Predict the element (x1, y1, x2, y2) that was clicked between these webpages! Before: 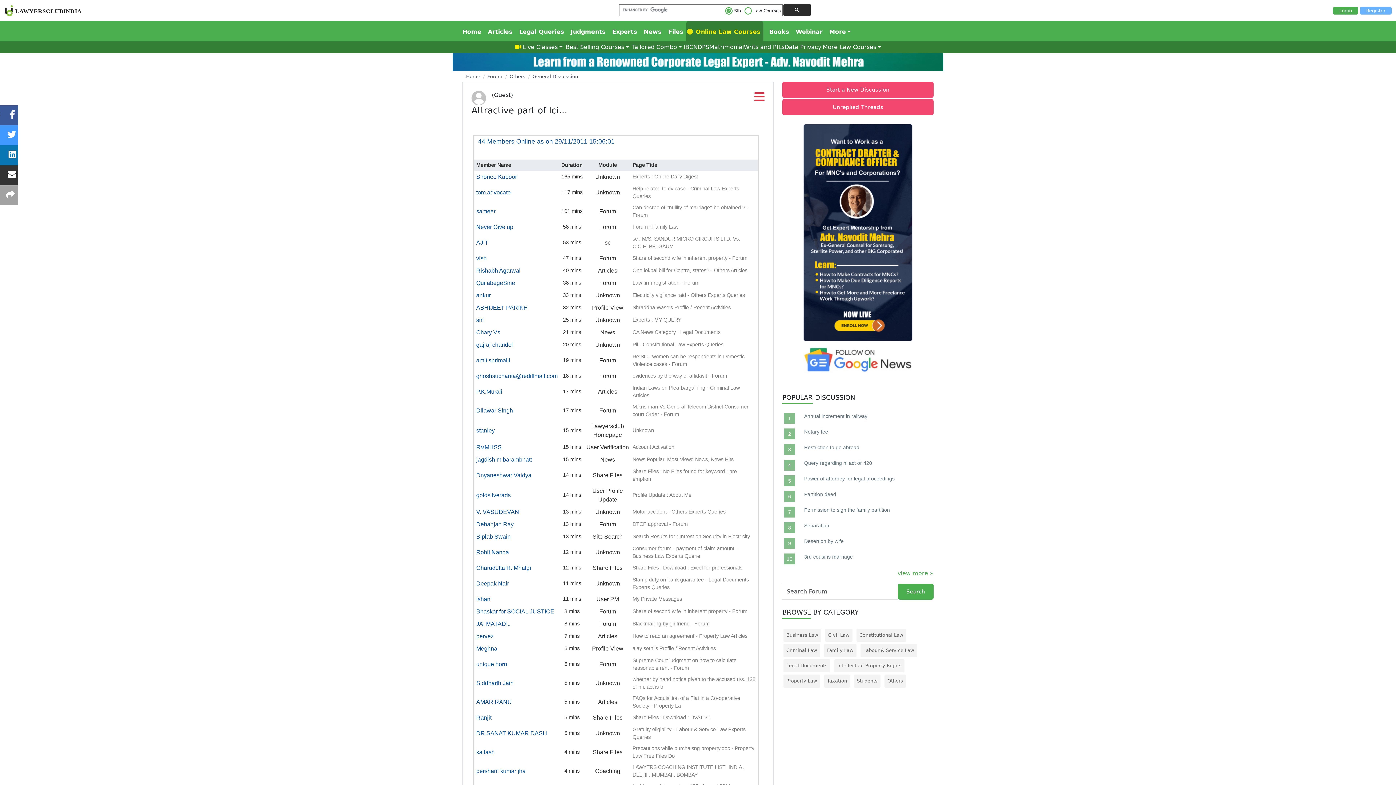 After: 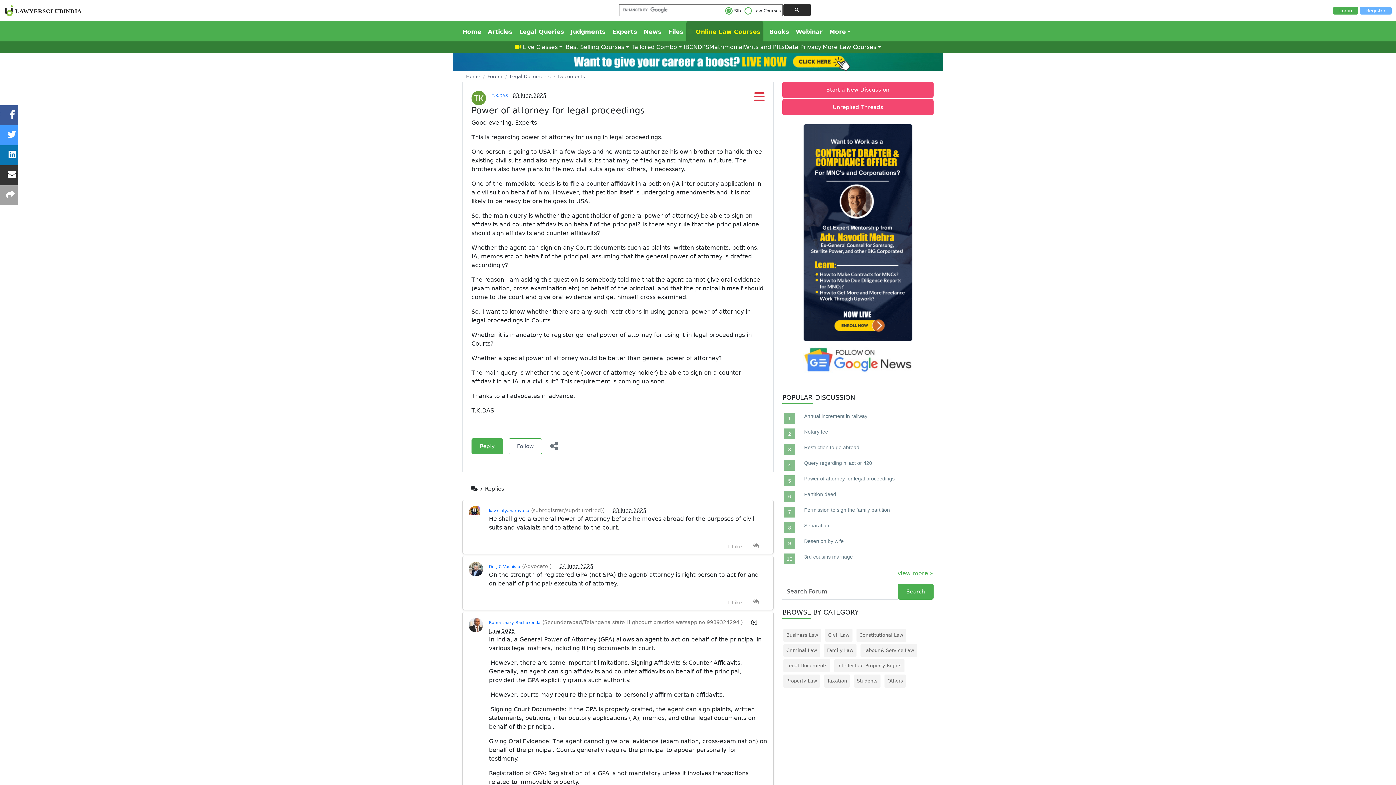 Action: label: Power of attorney for legal proceedings bbox: (804, 476, 894, 481)